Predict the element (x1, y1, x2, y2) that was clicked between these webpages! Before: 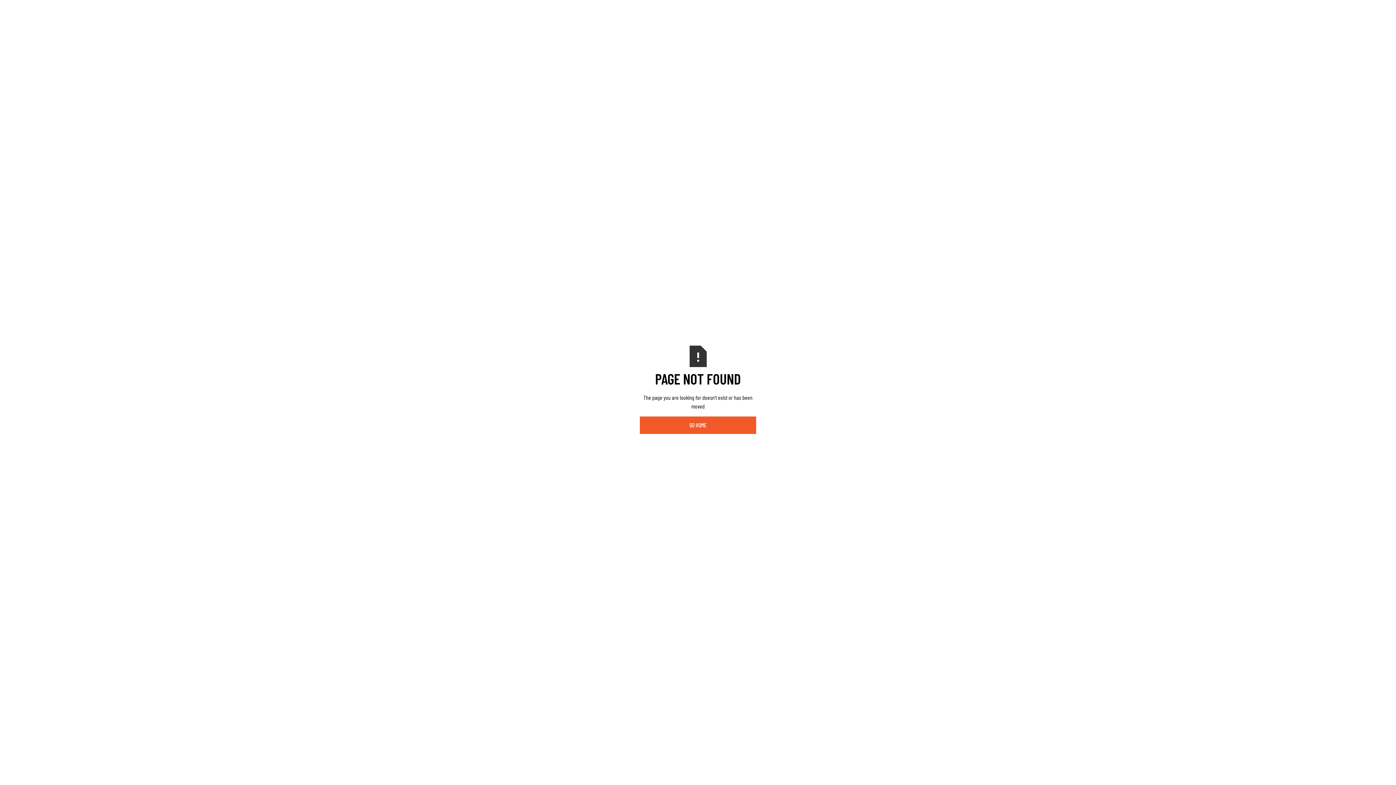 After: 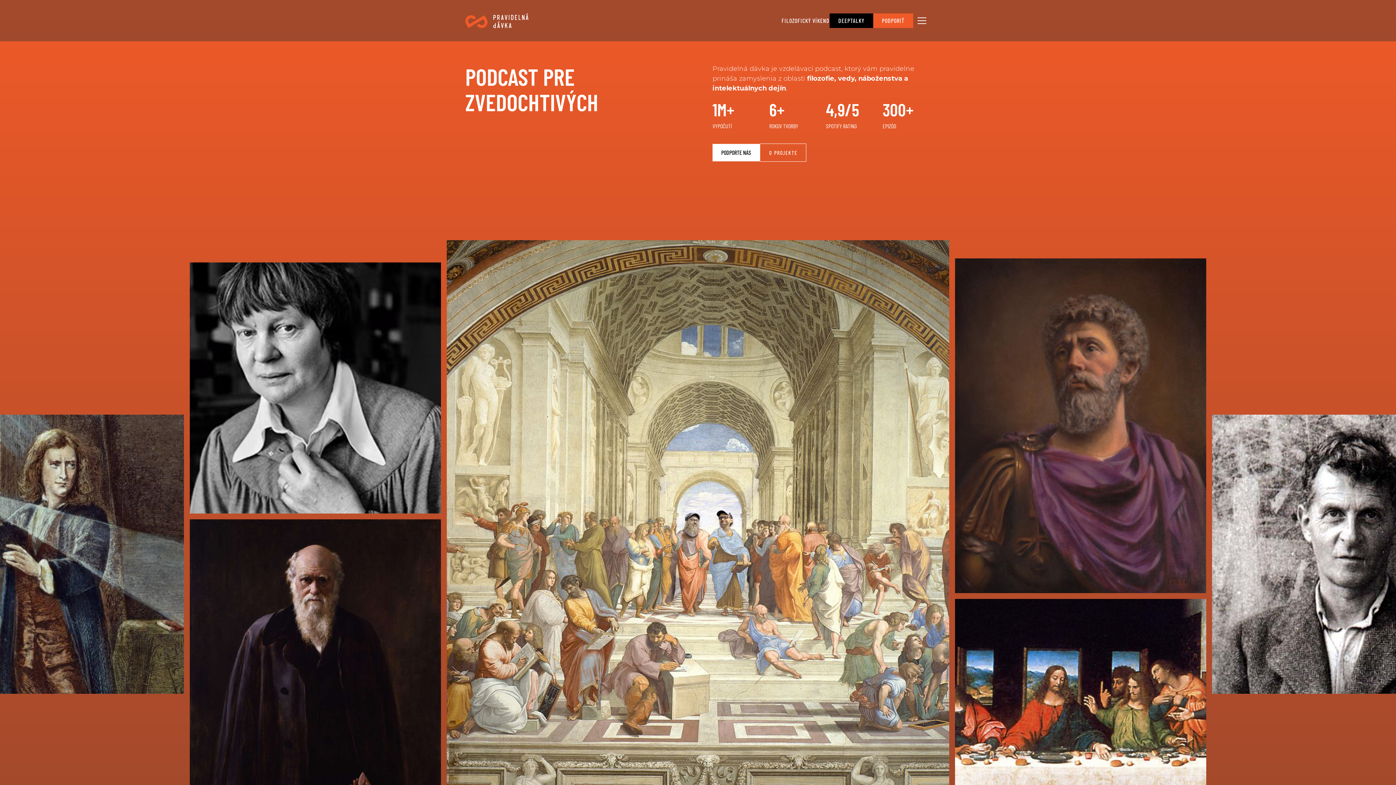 Action: label: GO HOME bbox: (640, 416, 756, 434)